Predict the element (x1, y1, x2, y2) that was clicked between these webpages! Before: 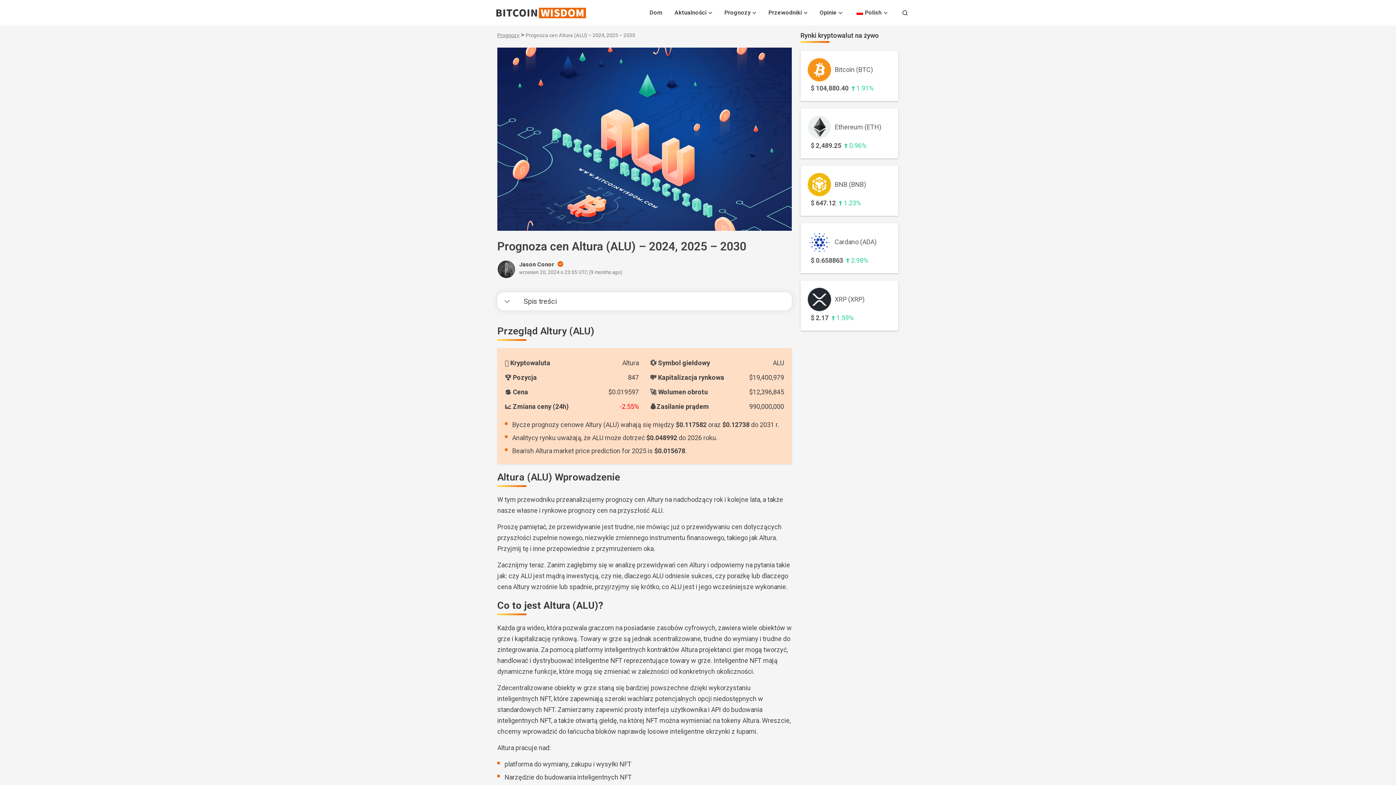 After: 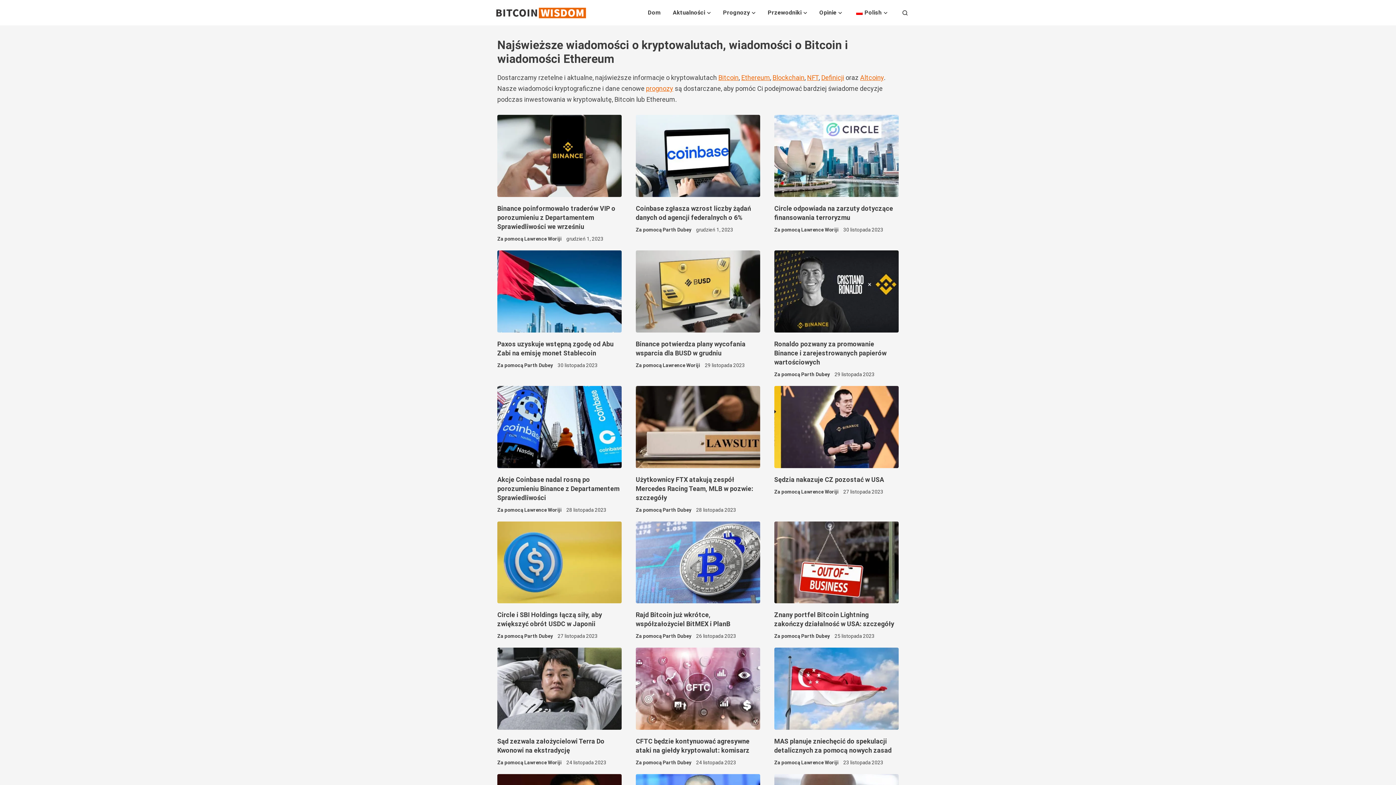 Action: bbox: (674, 8, 712, 17) label: Aktualności